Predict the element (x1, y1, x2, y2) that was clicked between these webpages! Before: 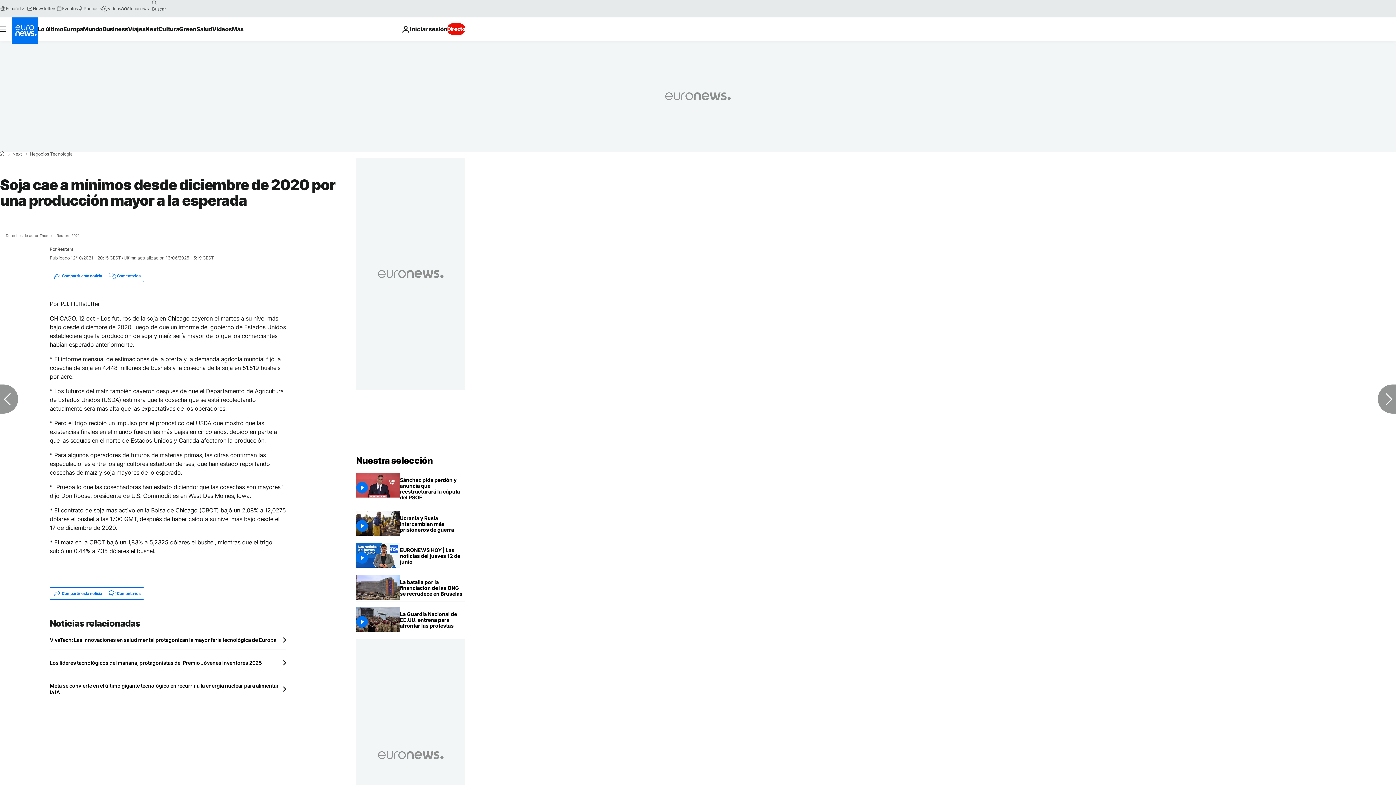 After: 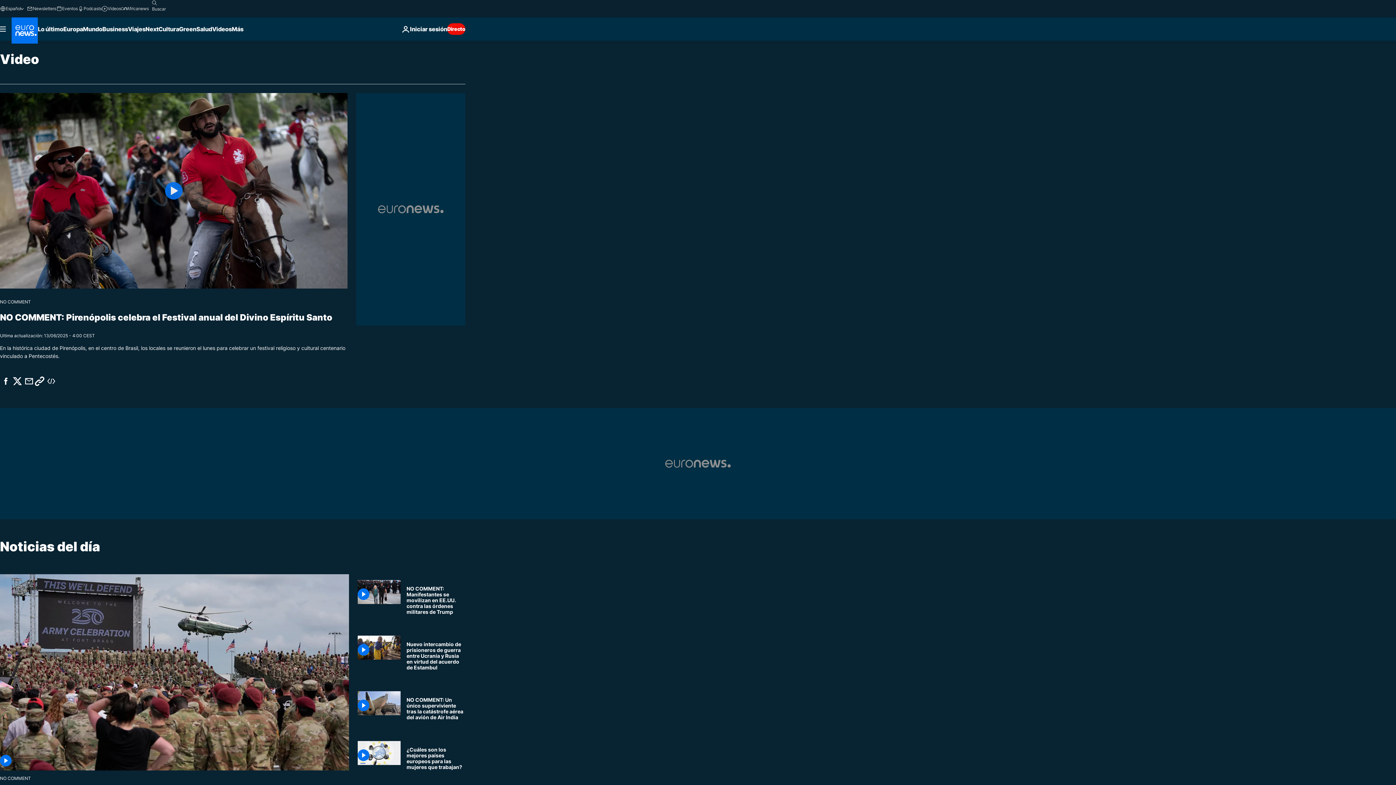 Action: label: Videos bbox: (101, 5, 120, 11)